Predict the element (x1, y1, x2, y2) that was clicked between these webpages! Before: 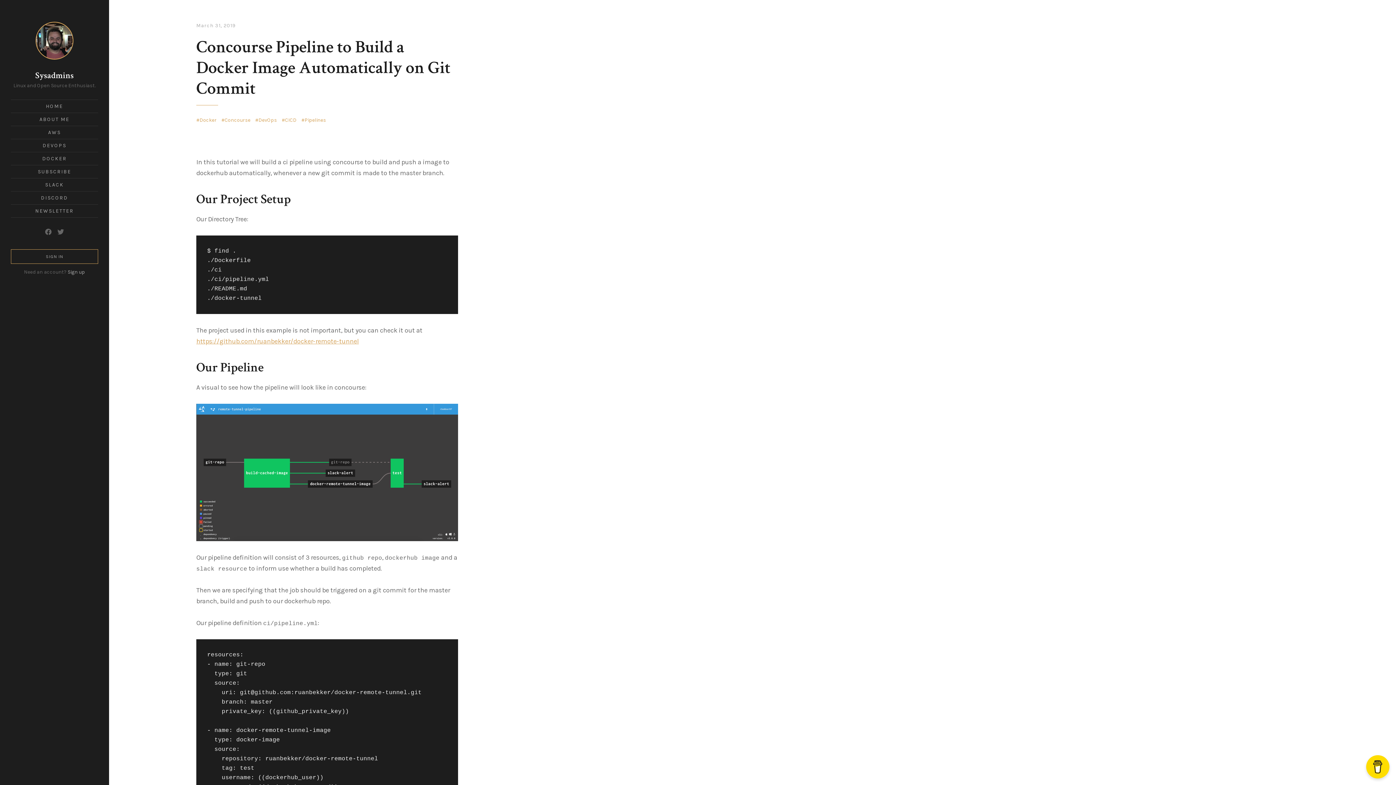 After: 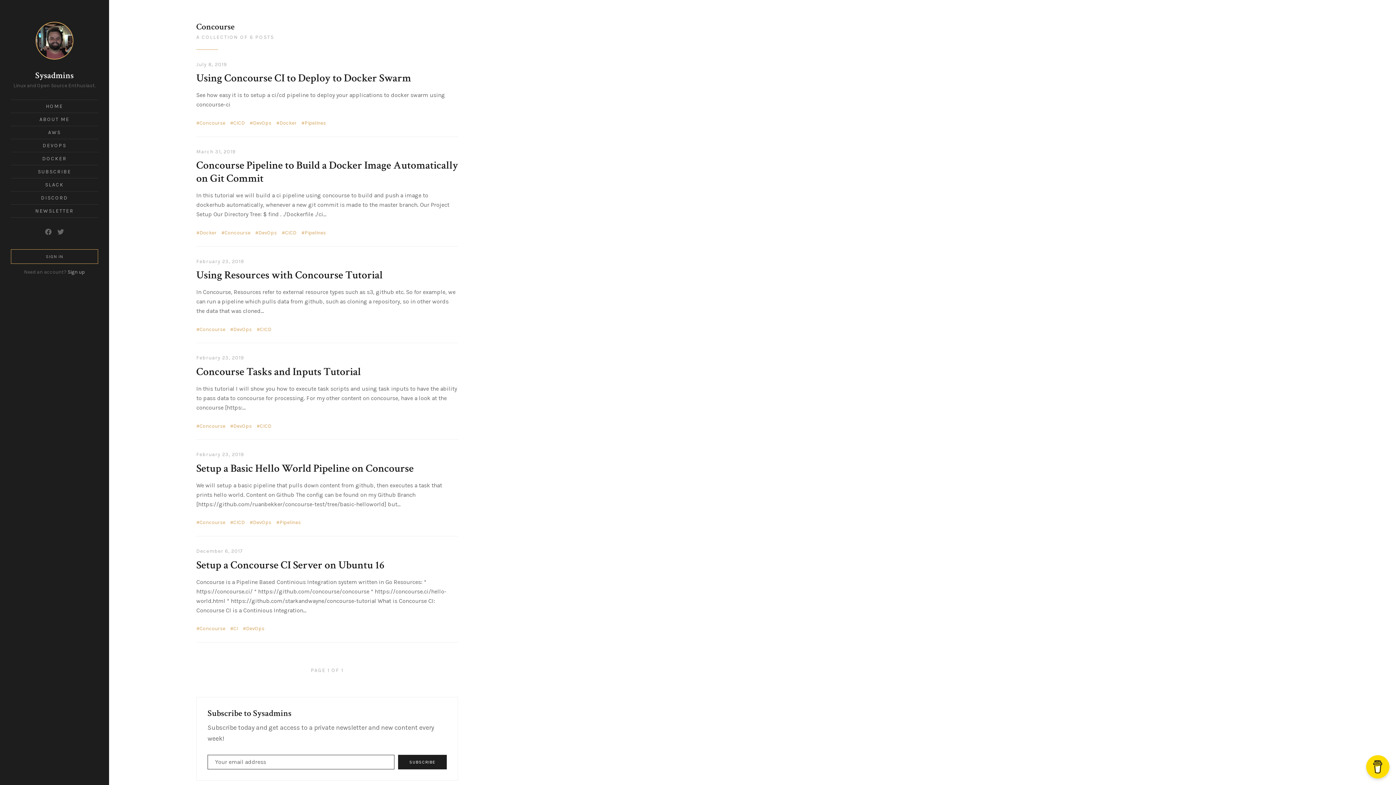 Action: label: Concourse bbox: (221, 116, 250, 123)